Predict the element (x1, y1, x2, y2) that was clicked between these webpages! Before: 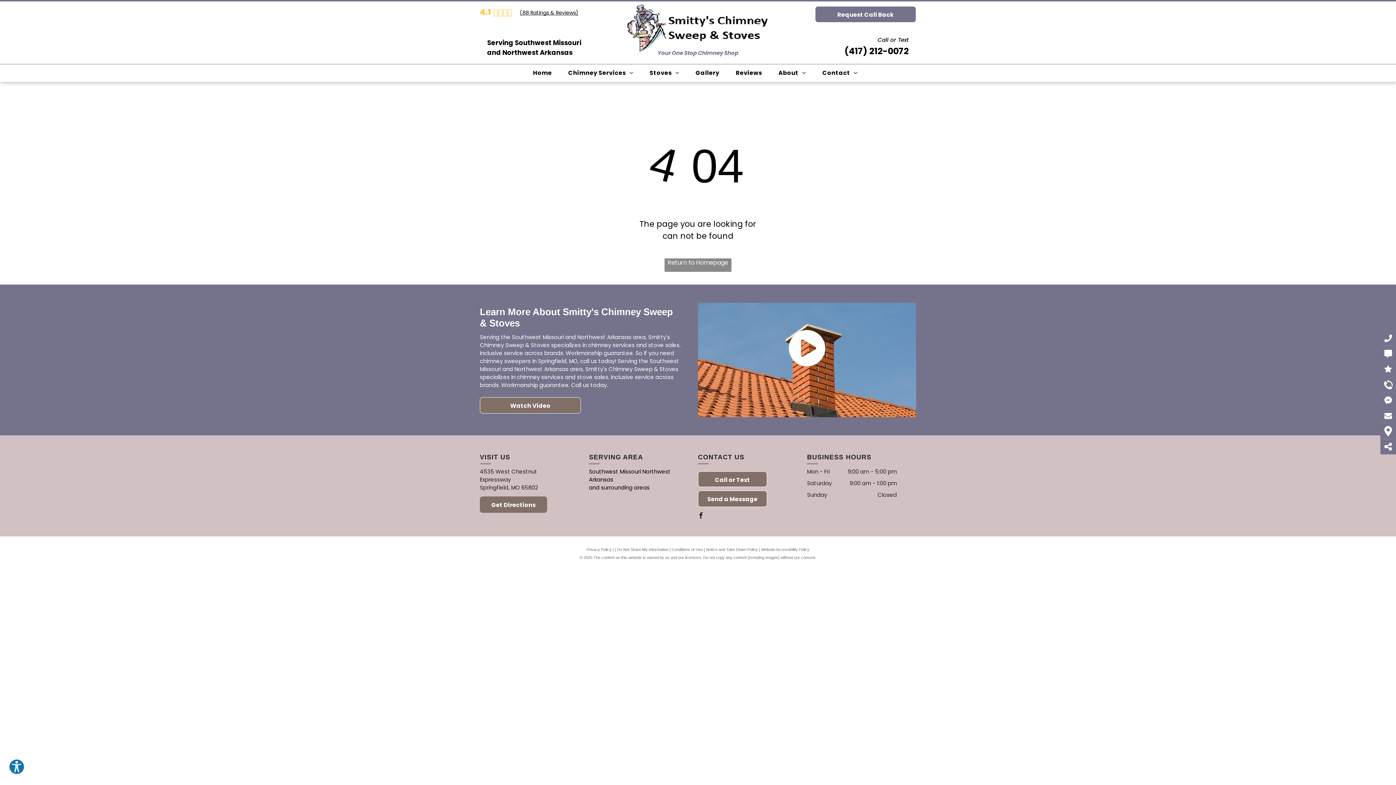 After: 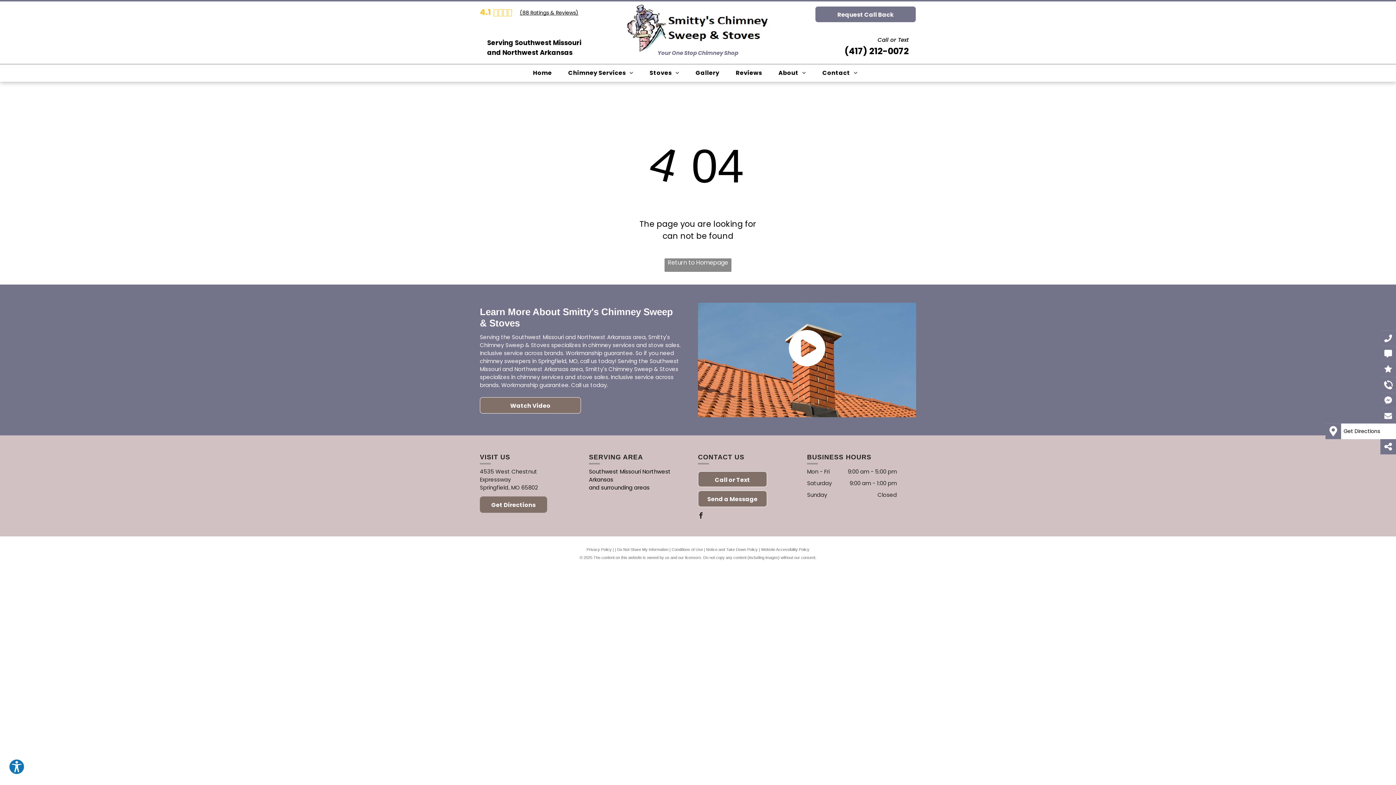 Action: bbox: (1380, 426, 1396, 436)